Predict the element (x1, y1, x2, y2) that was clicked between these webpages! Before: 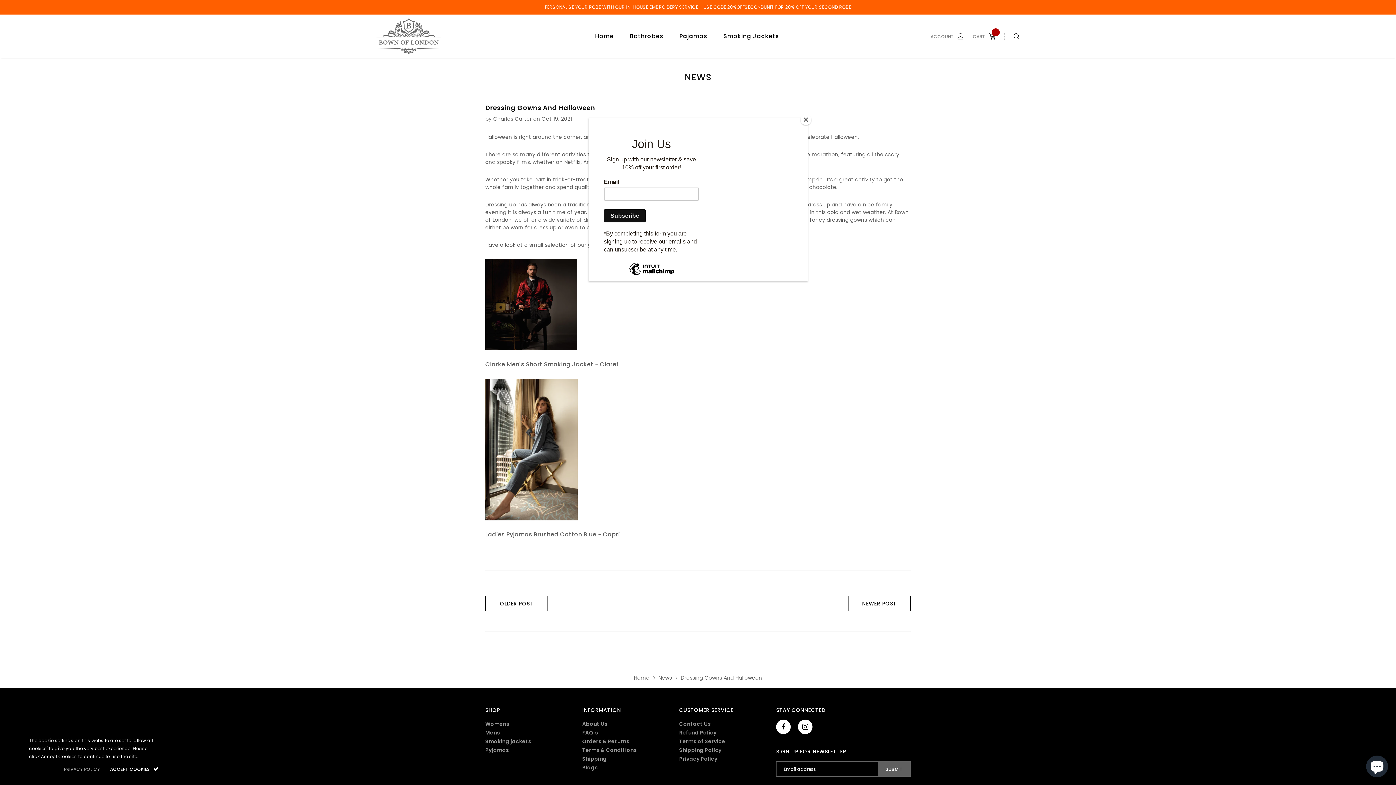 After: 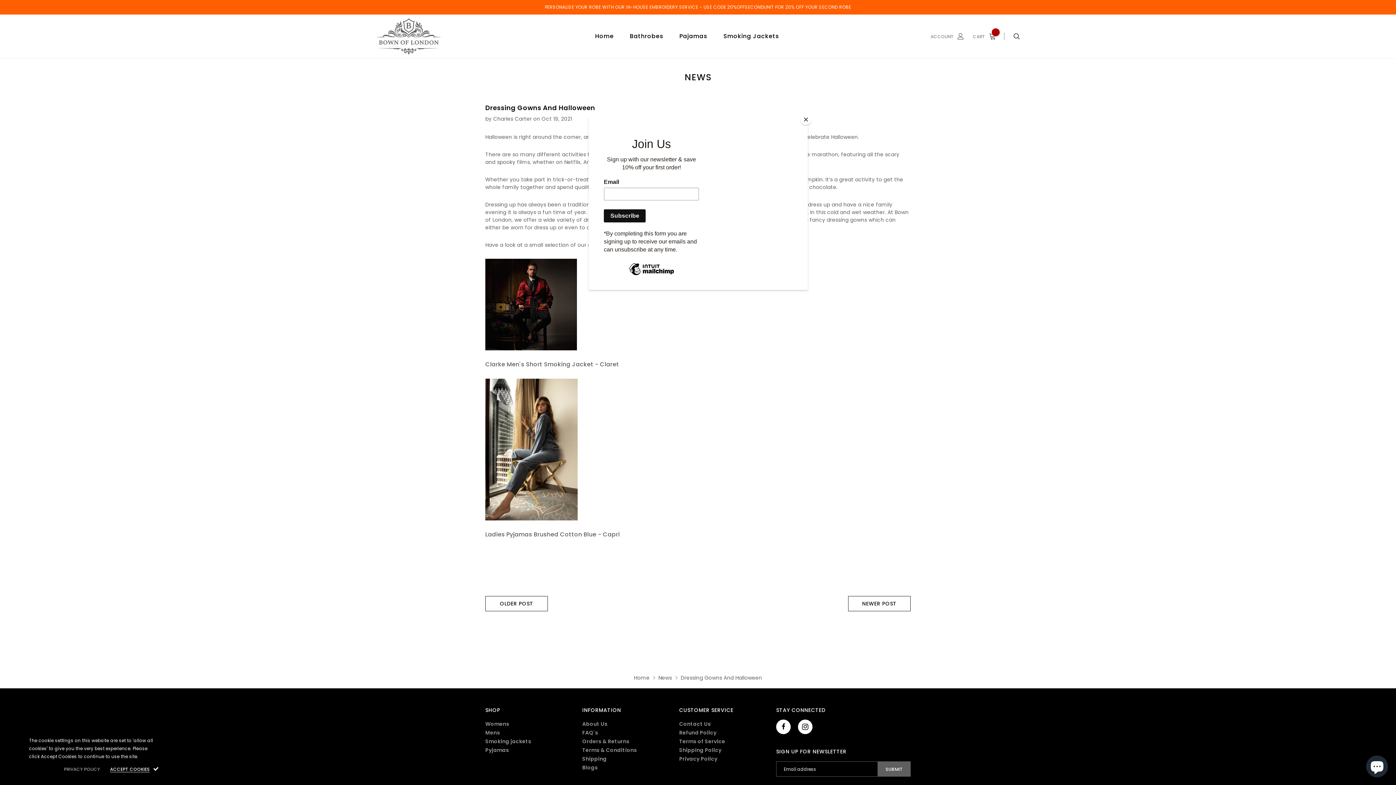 Action: label: PRIVACY POLICY bbox: (63, 767, 99, 772)